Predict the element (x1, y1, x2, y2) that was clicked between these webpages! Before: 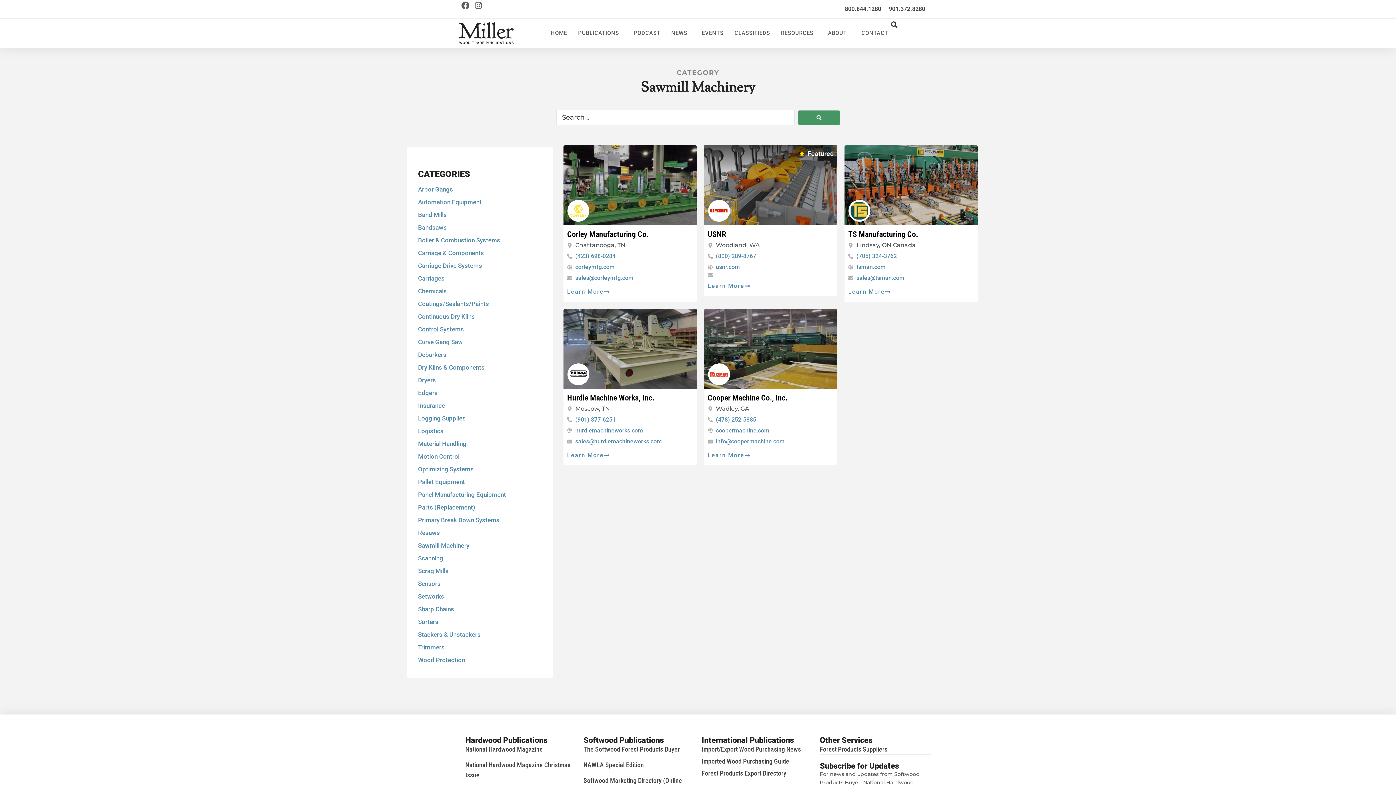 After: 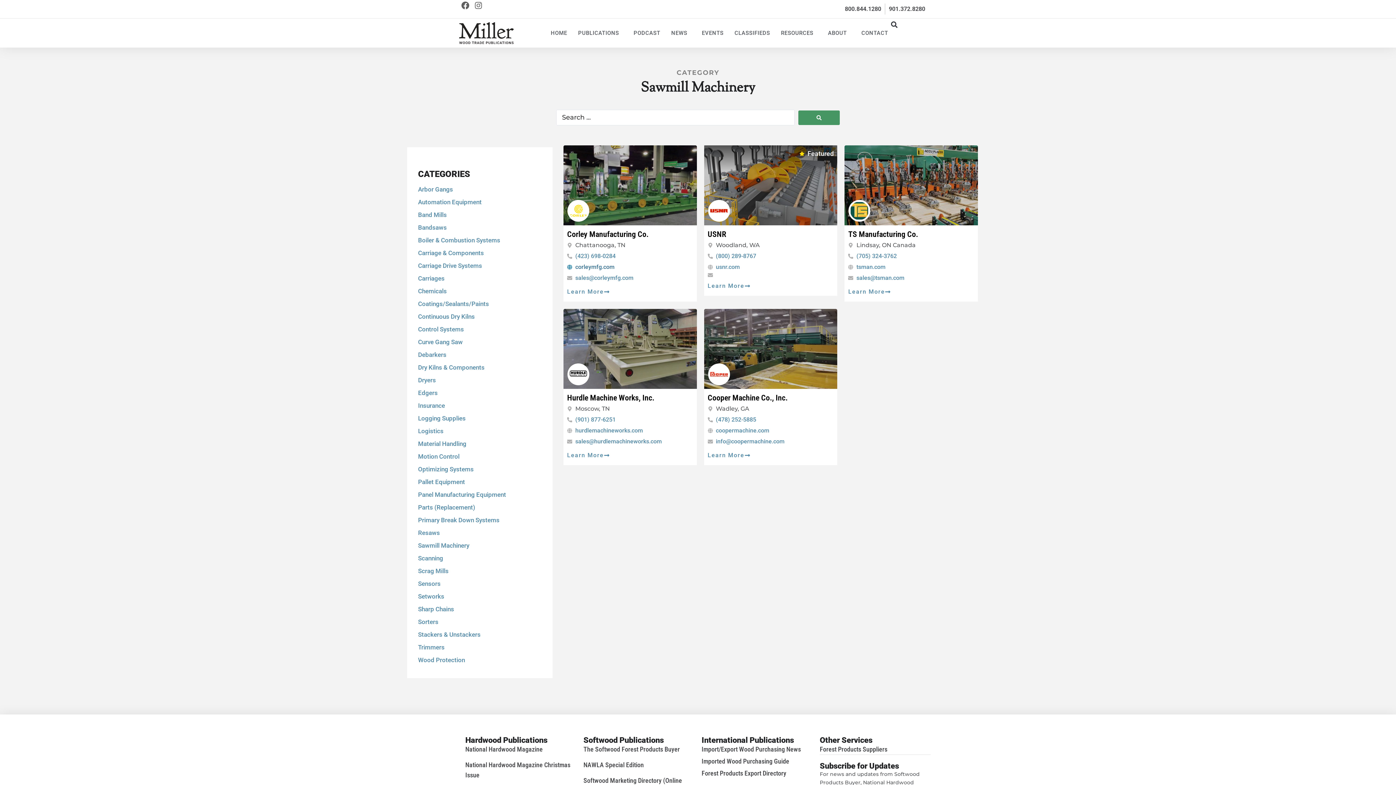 Action: bbox: (567, 261, 693, 272) label: corleymfg.com